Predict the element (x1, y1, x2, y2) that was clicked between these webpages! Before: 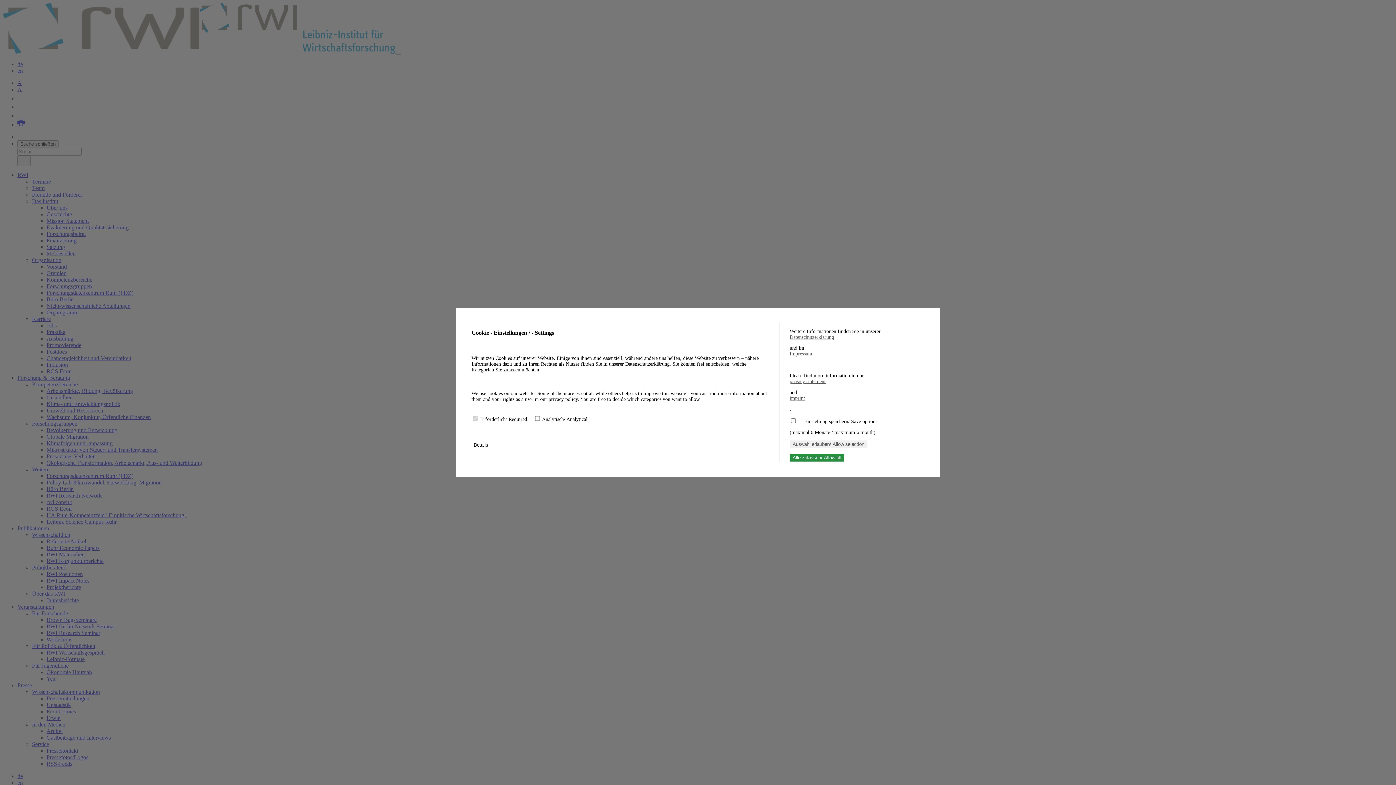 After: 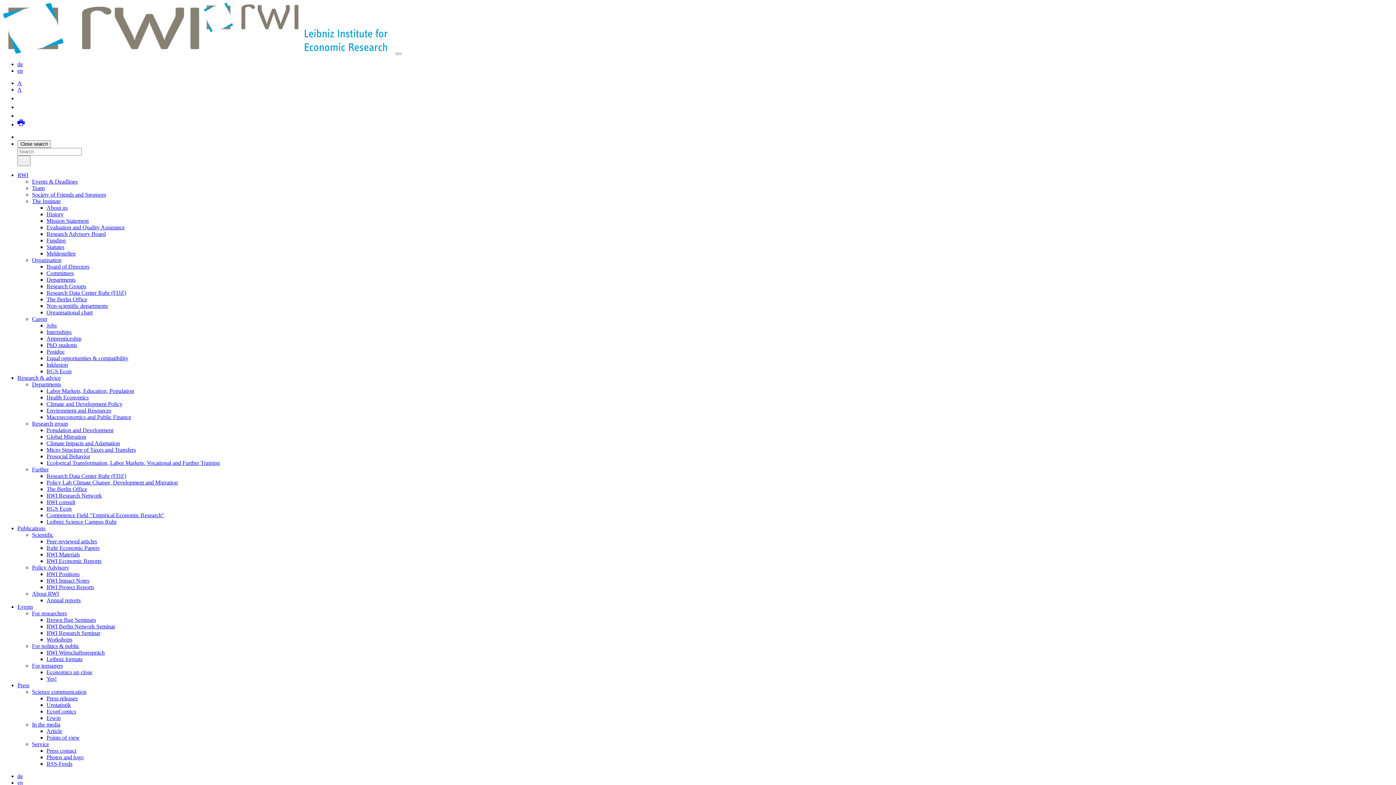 Action: bbox: (789, 378, 924, 384) label: privacy statement